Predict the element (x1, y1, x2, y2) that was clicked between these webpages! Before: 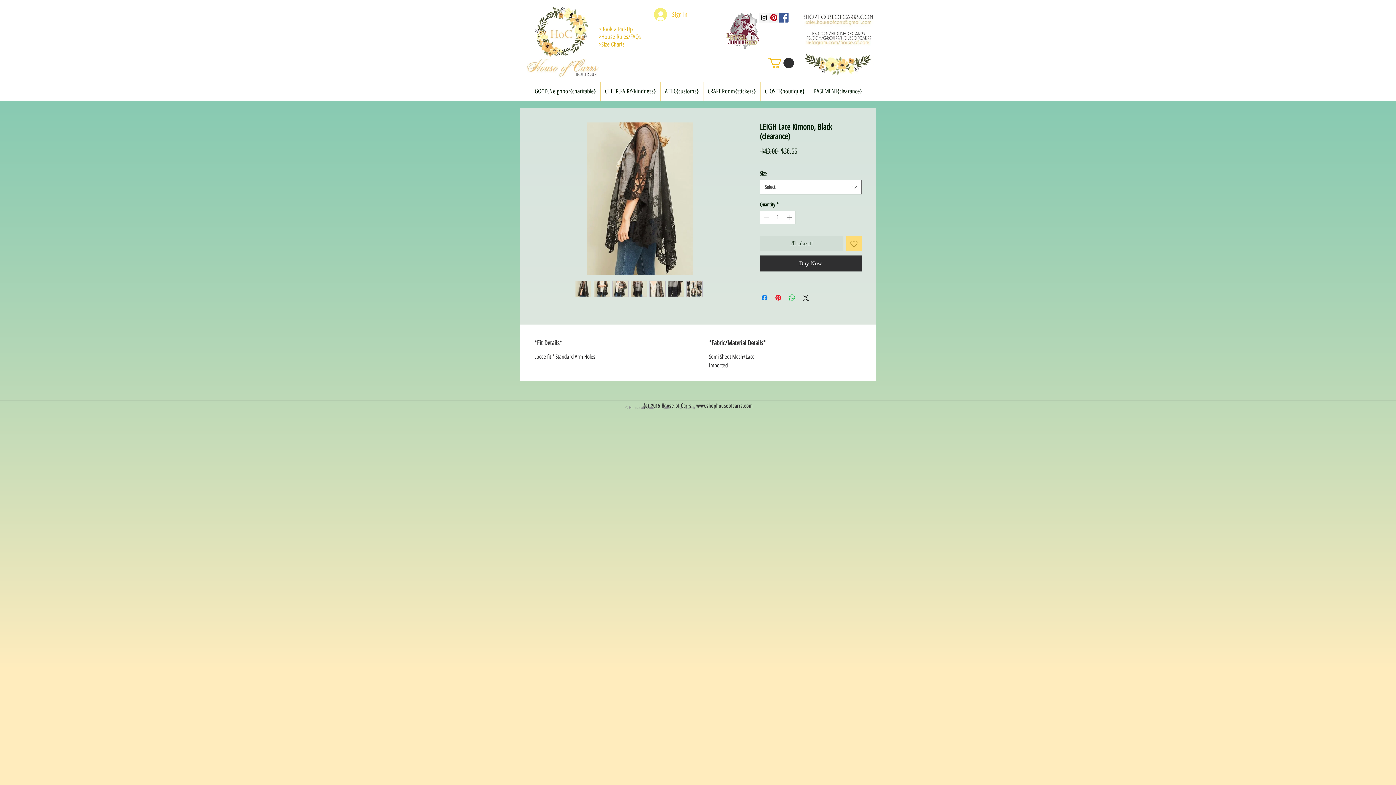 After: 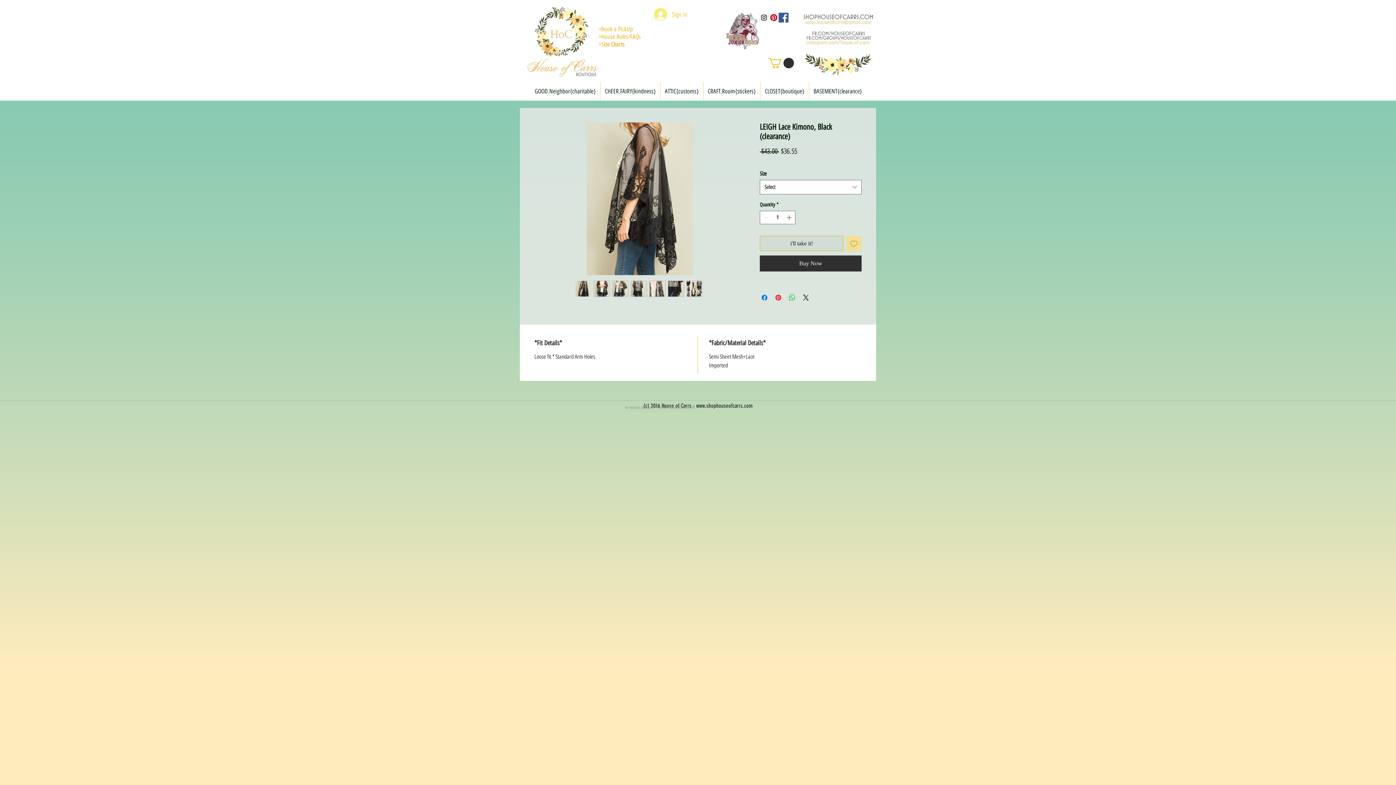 Action: bbox: (846, 236, 861, 251) label: Add to Wishlist